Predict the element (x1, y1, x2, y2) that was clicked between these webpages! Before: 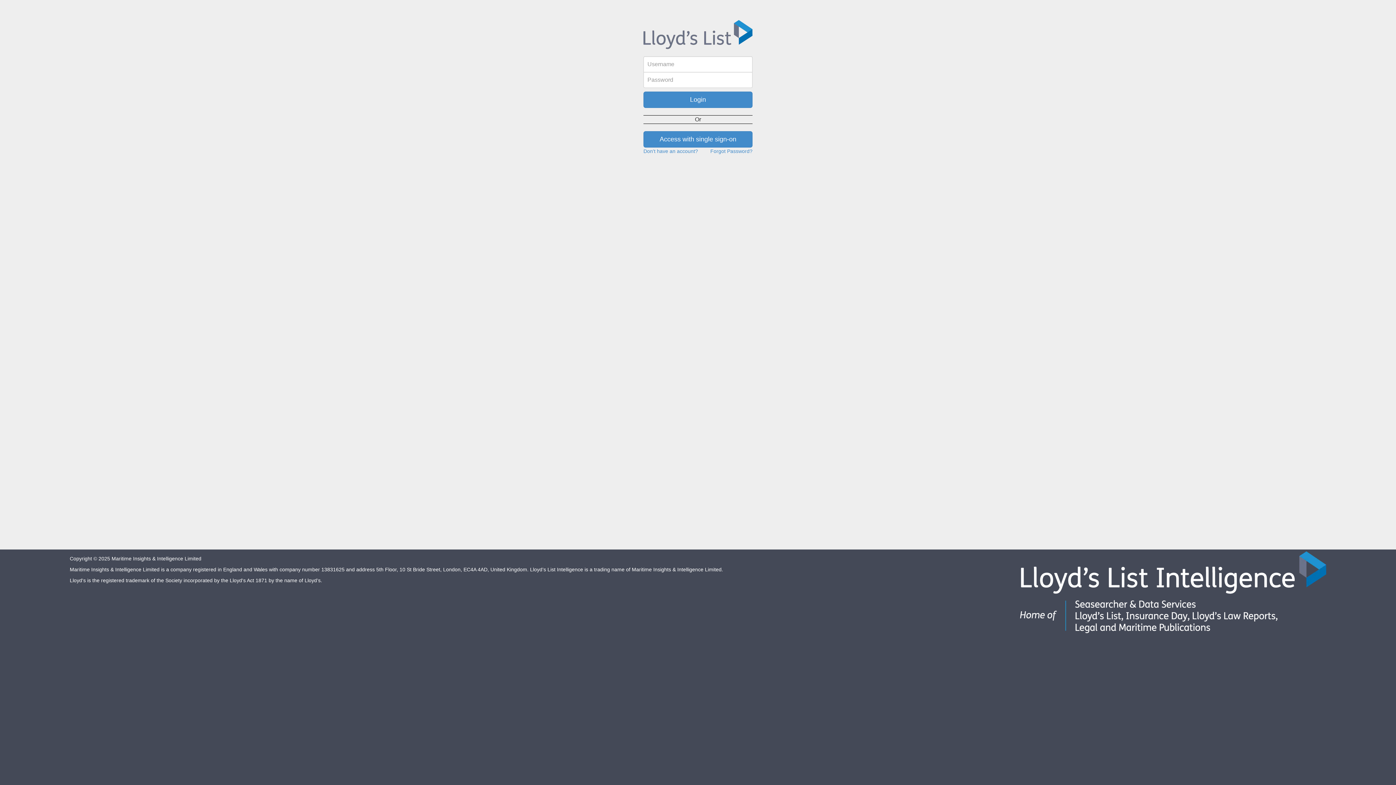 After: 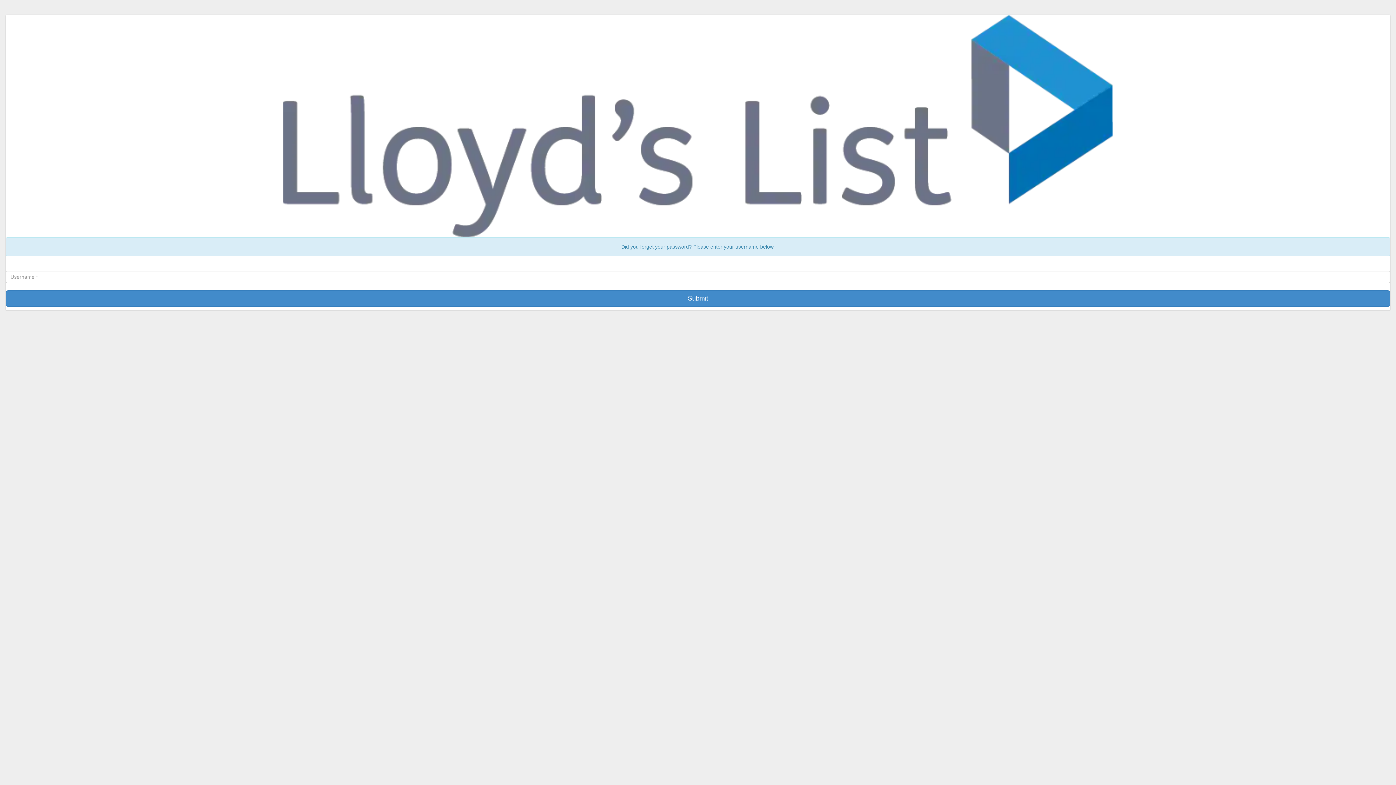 Action: bbox: (710, 148, 752, 154) label: Forgot Password?